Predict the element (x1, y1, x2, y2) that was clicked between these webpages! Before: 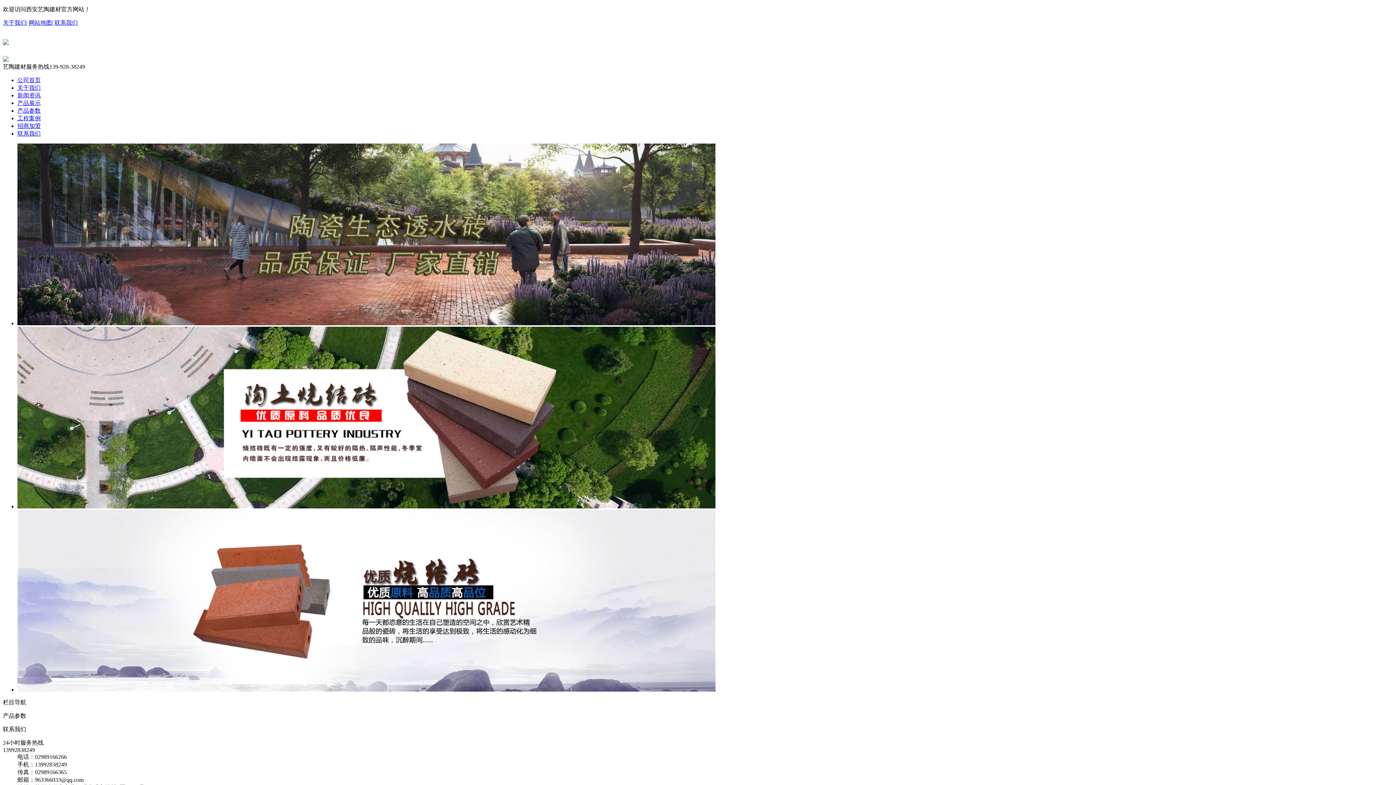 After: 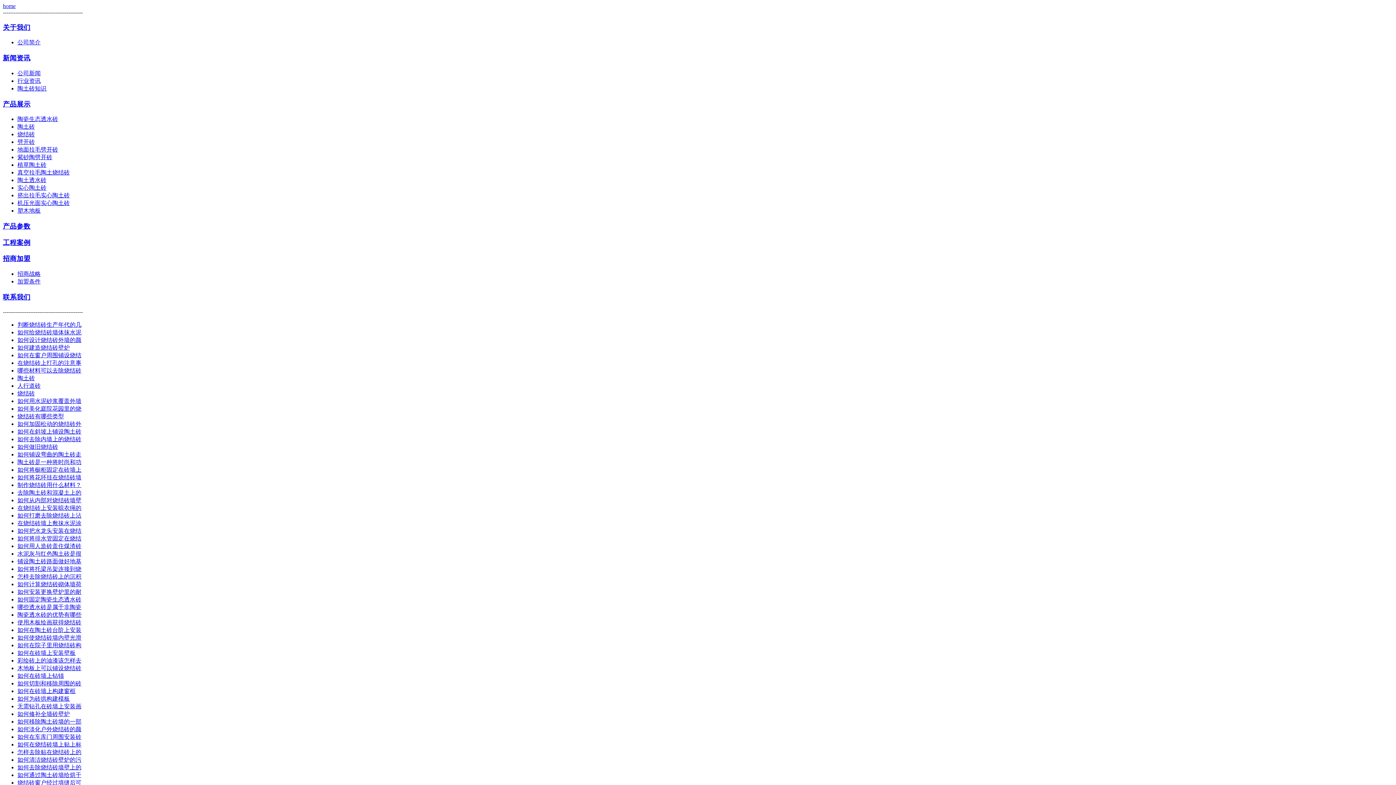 Action: bbox: (28, 19, 52, 25) label: 网站地图